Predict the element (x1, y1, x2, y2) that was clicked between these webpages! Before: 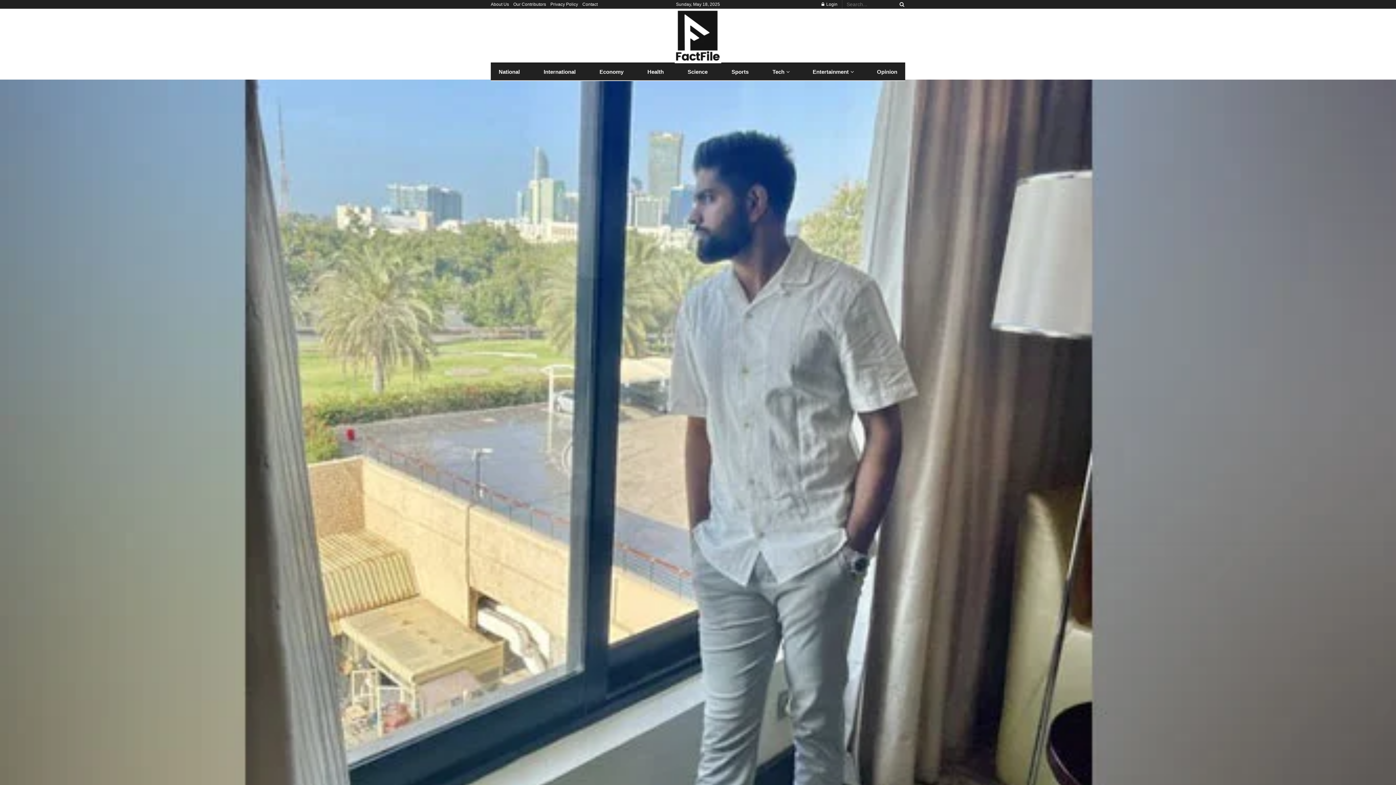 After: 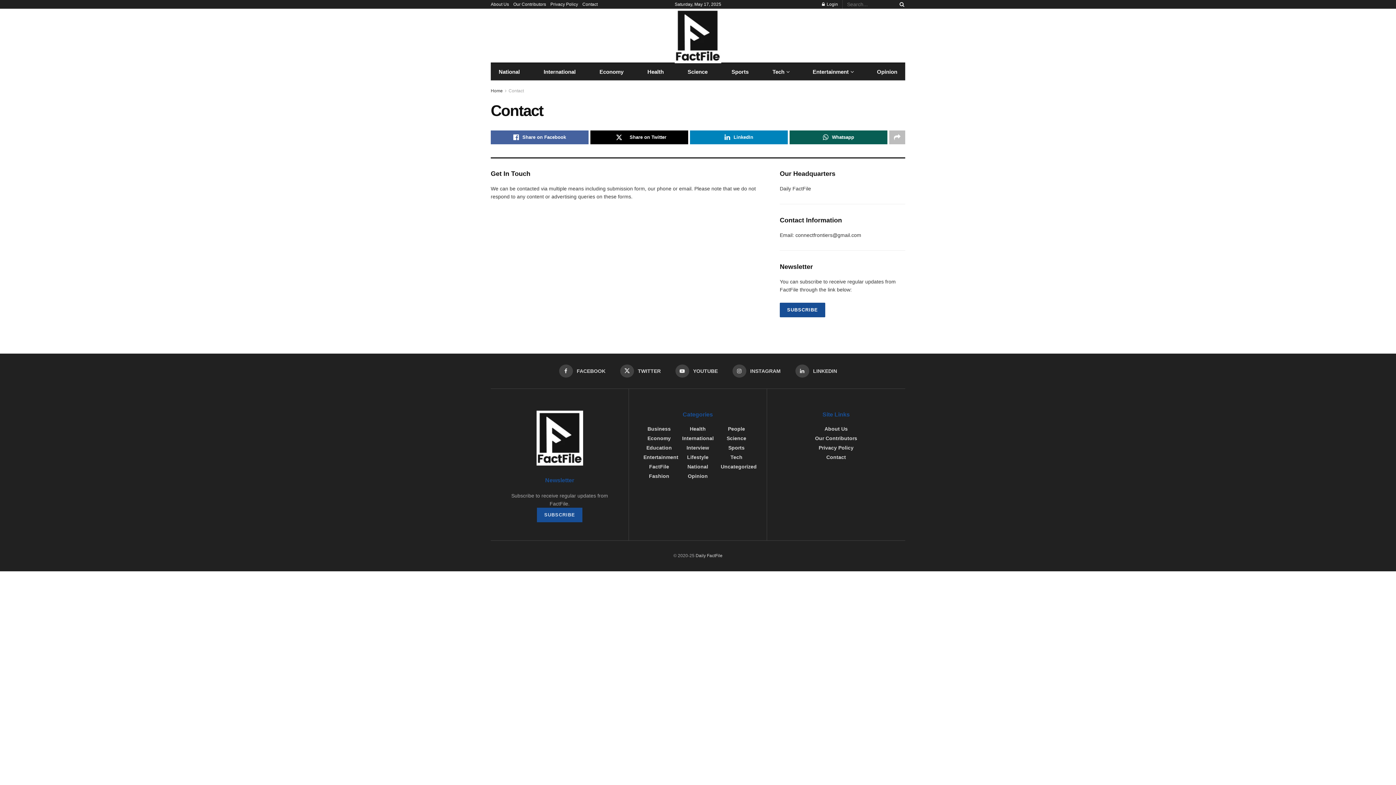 Action: bbox: (582, 0, 597, 8) label: Contact